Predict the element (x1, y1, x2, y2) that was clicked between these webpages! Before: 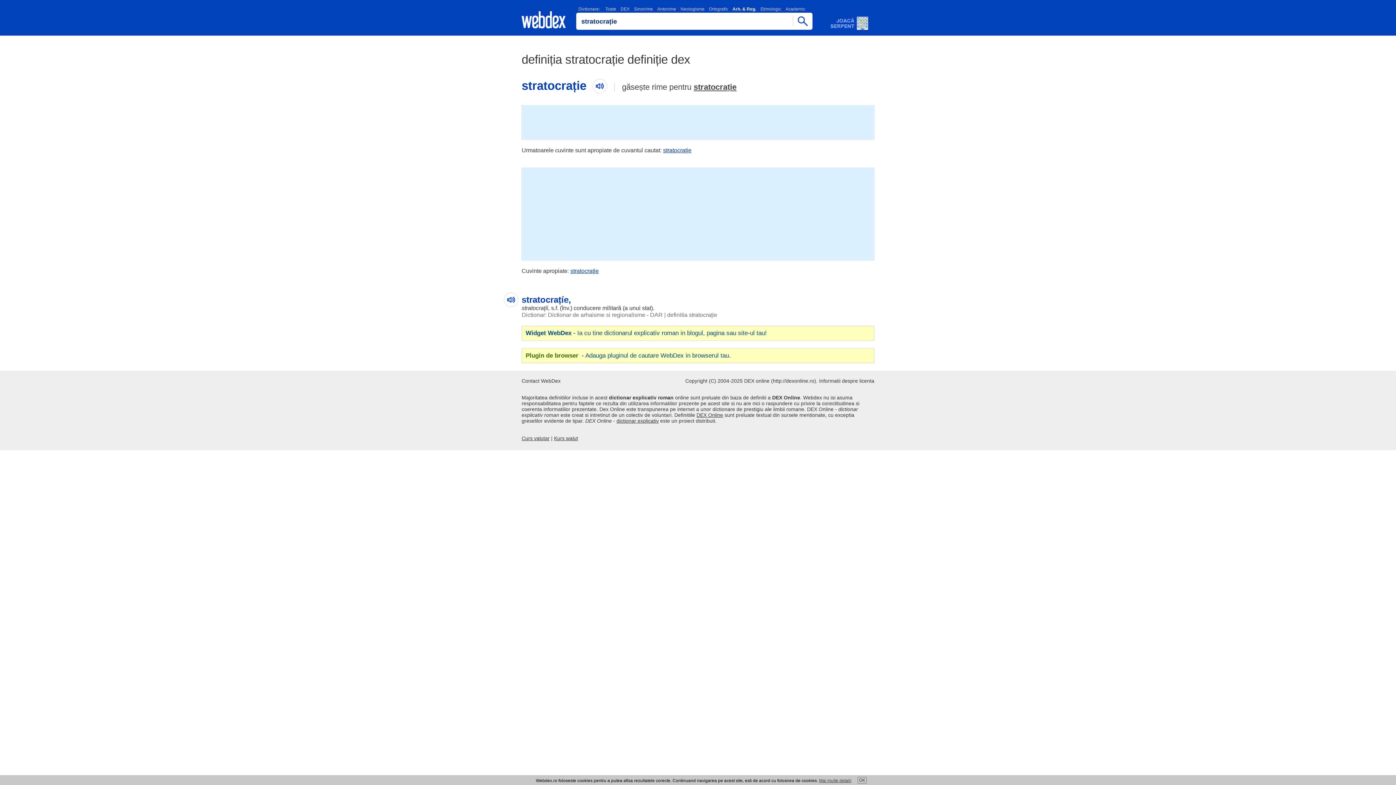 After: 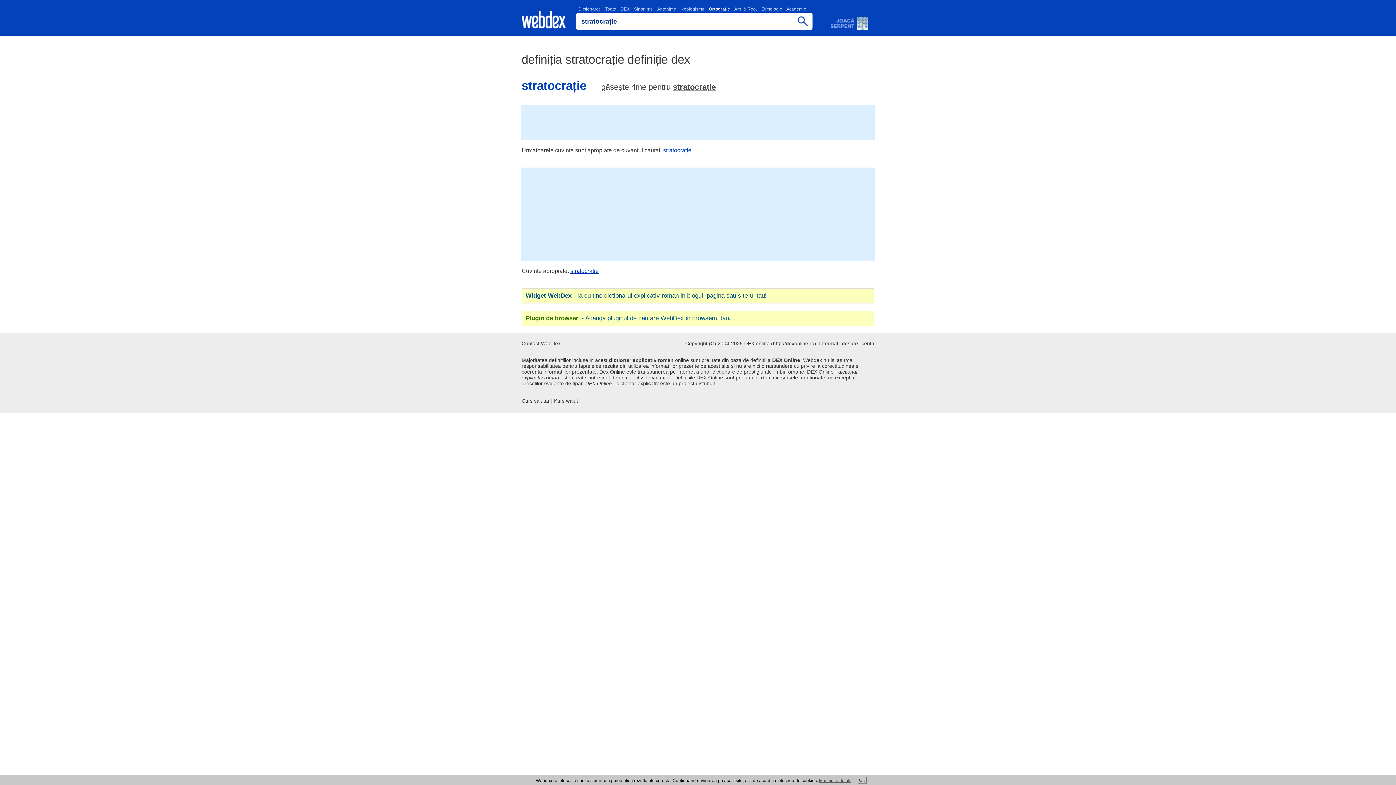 Action: label: Ortografic bbox: (709, 6, 728, 11)